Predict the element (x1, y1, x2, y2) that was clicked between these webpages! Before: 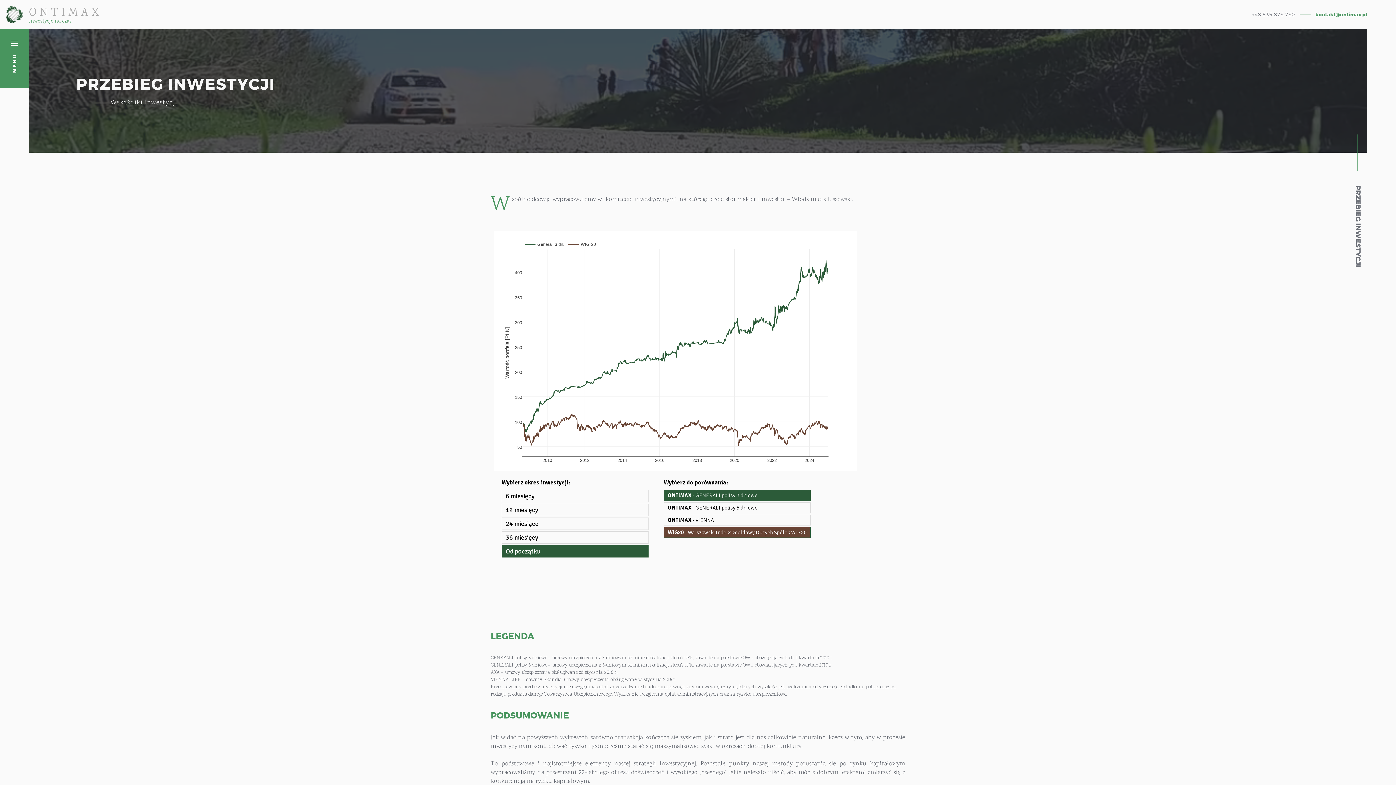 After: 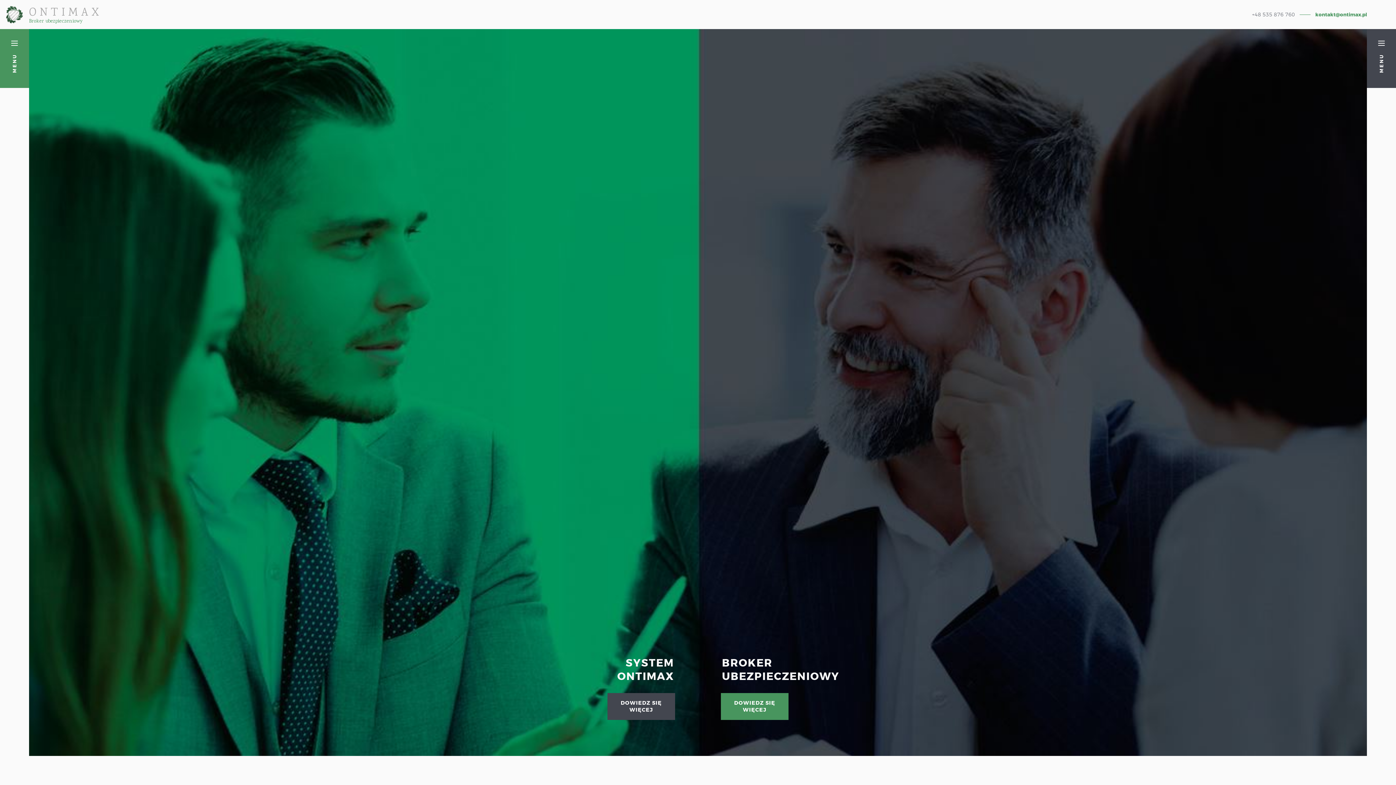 Action: bbox: (0, 0, 29, 29)